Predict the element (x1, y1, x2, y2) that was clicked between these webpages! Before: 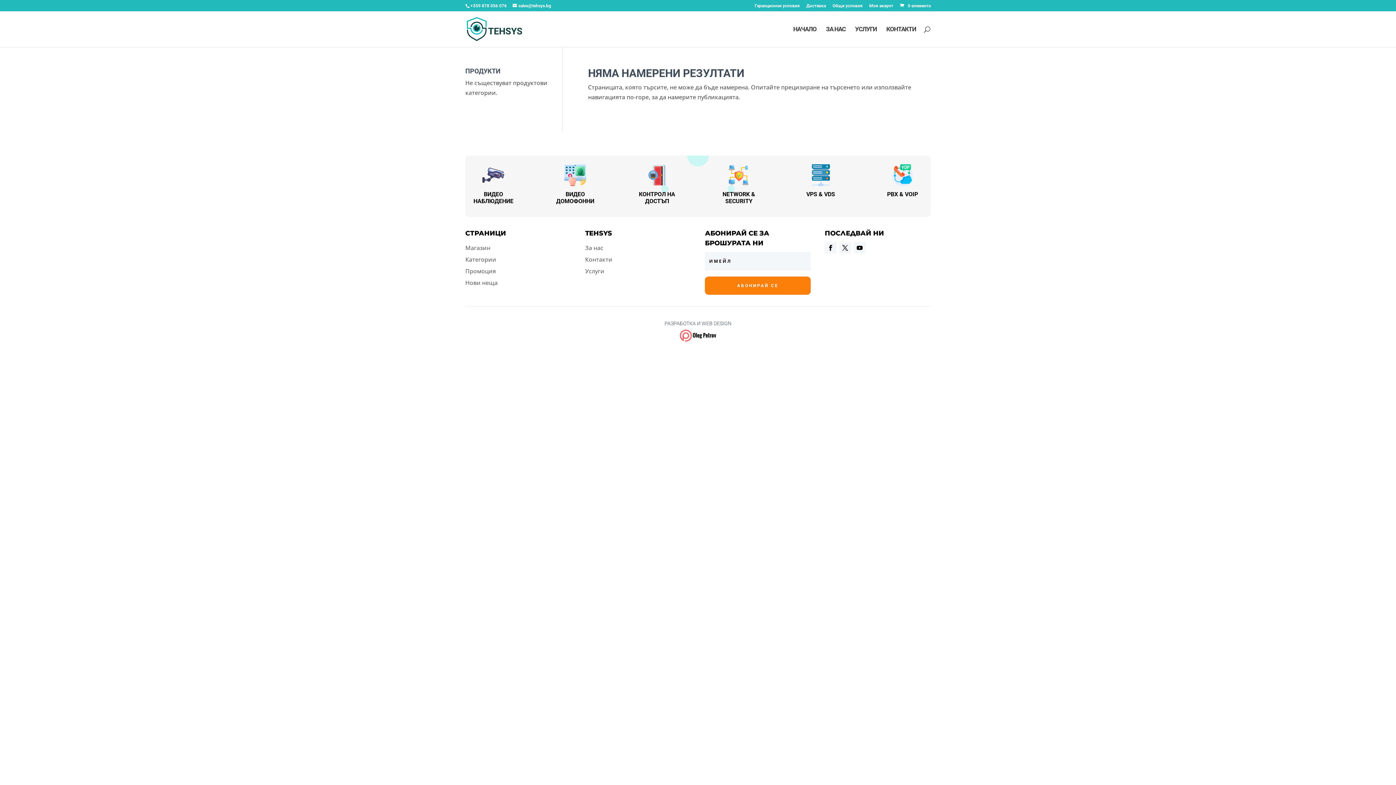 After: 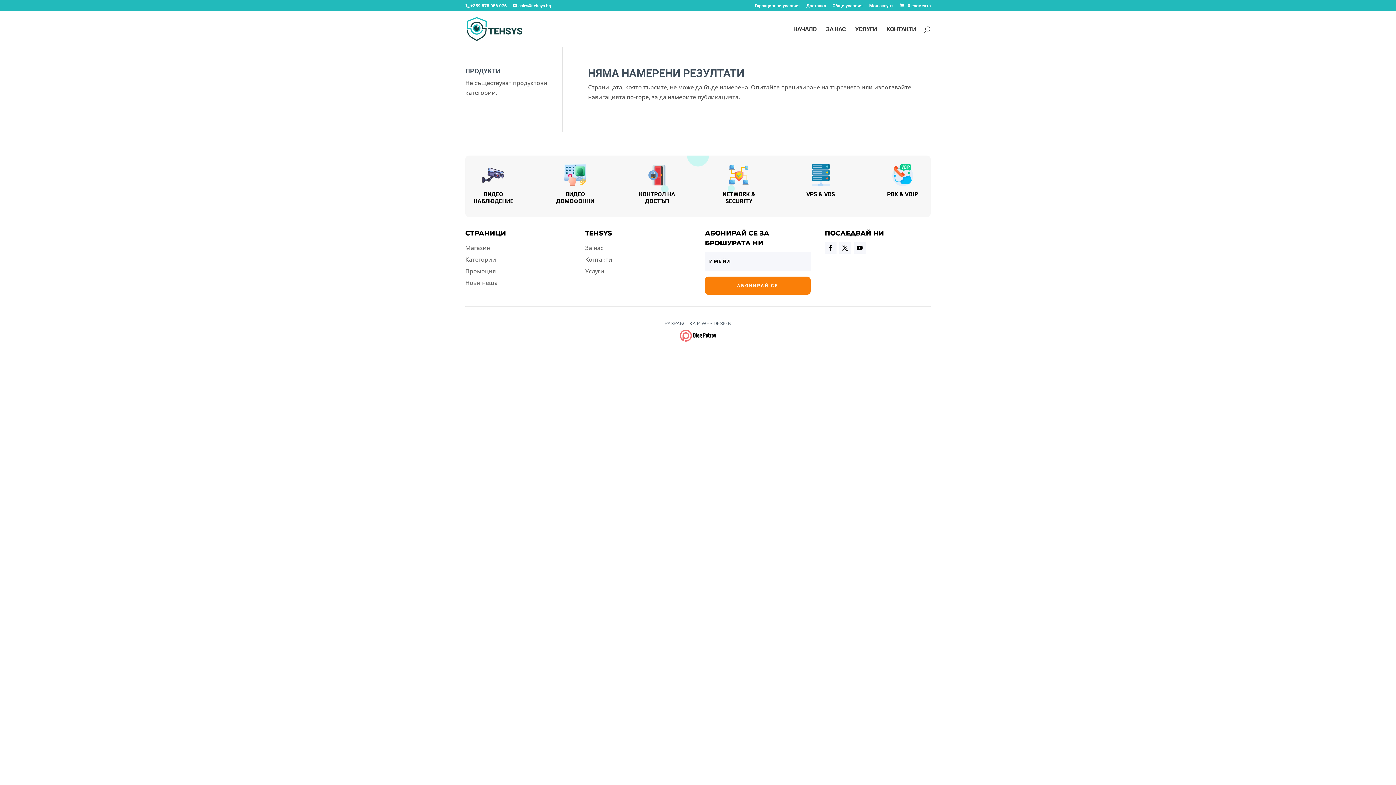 Action: bbox: (585, 267, 604, 275) label: Услуги